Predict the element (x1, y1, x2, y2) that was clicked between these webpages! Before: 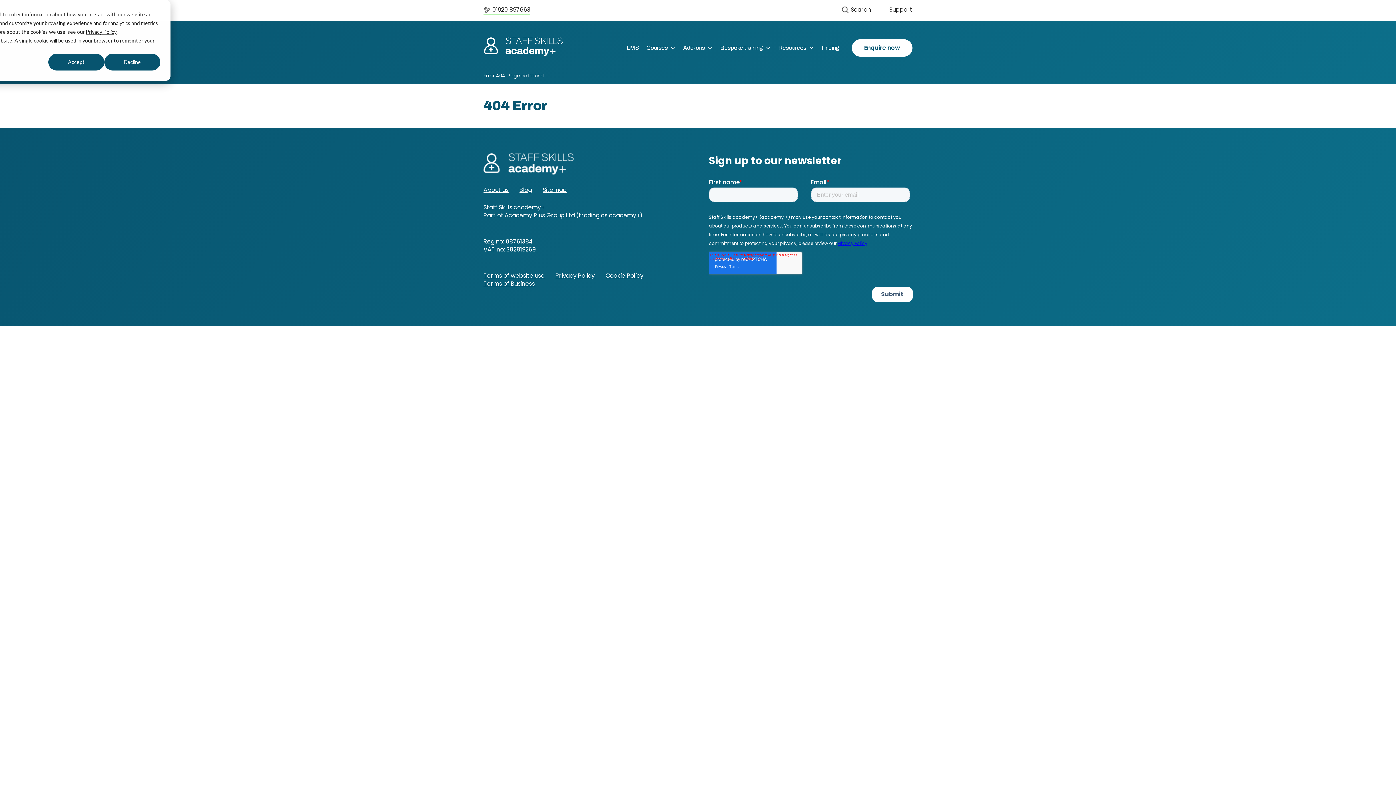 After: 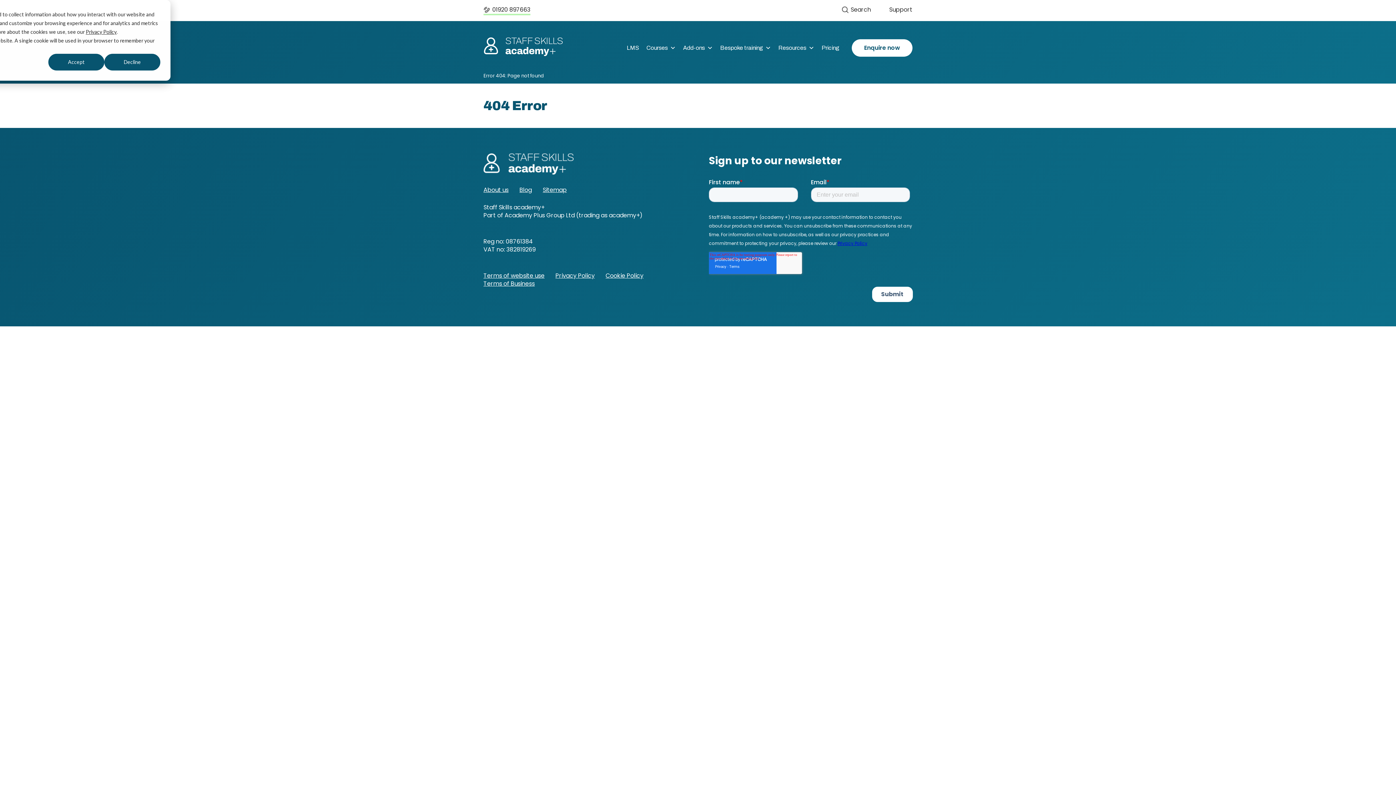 Action: label: Privacy Policy bbox: (85, 27, 116, 36)